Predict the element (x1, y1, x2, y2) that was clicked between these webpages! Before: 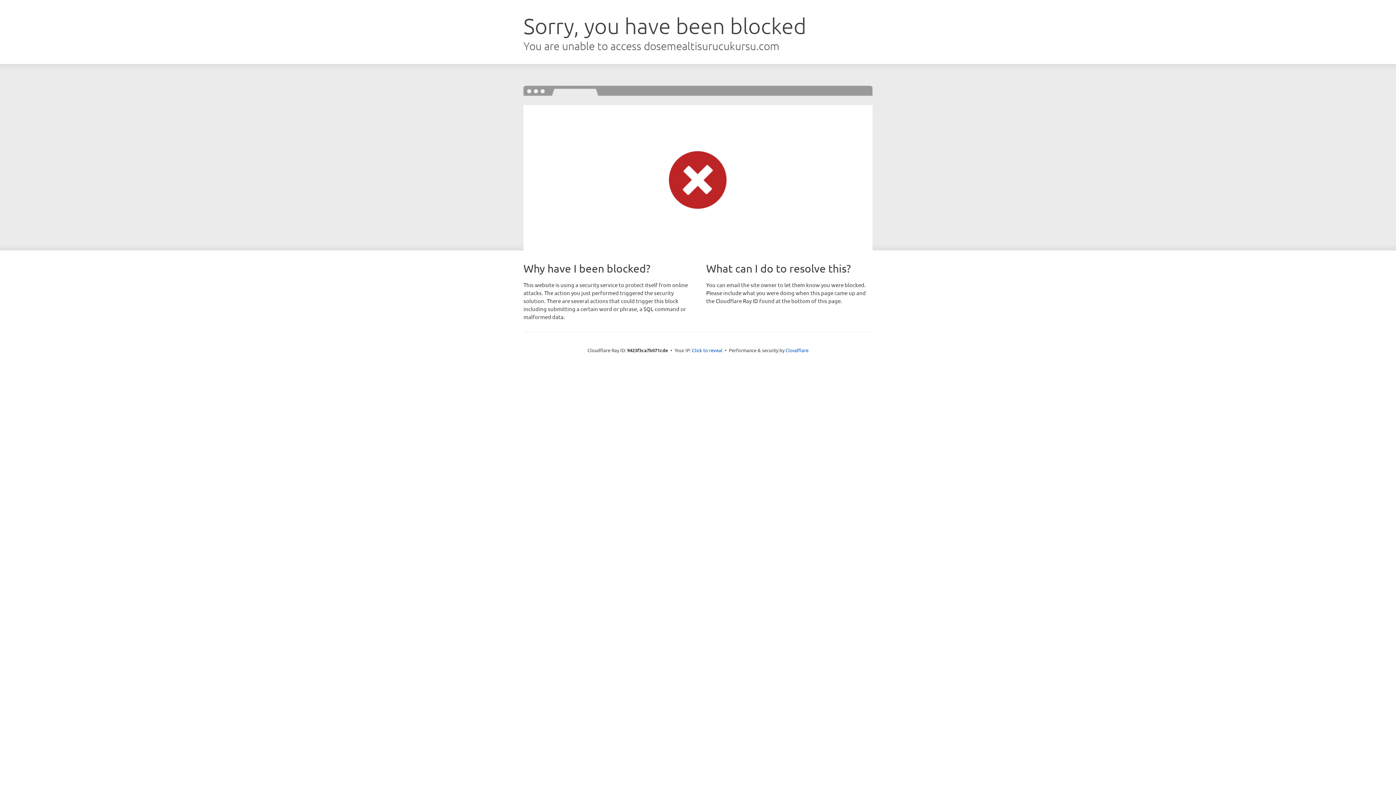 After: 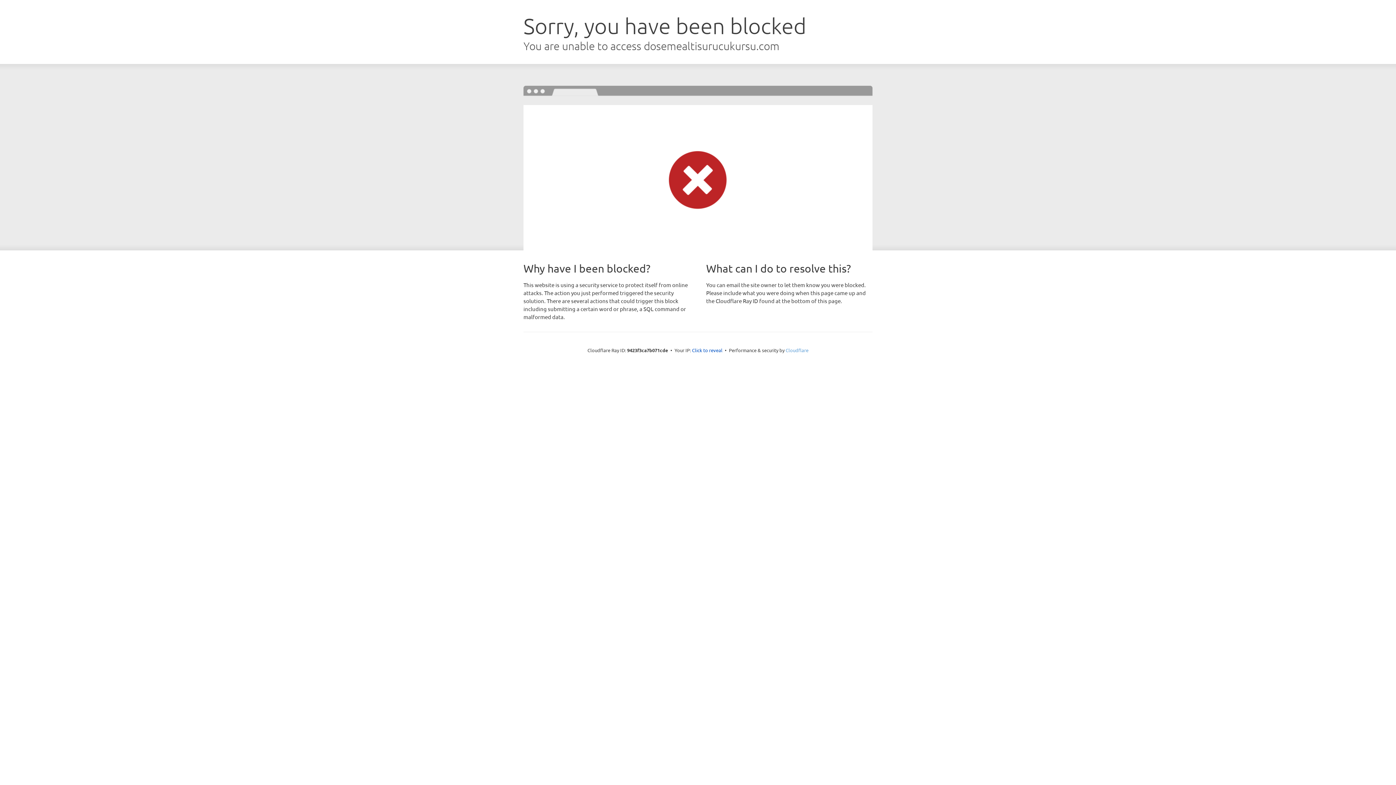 Action: bbox: (785, 347, 808, 353) label: Cloudflare